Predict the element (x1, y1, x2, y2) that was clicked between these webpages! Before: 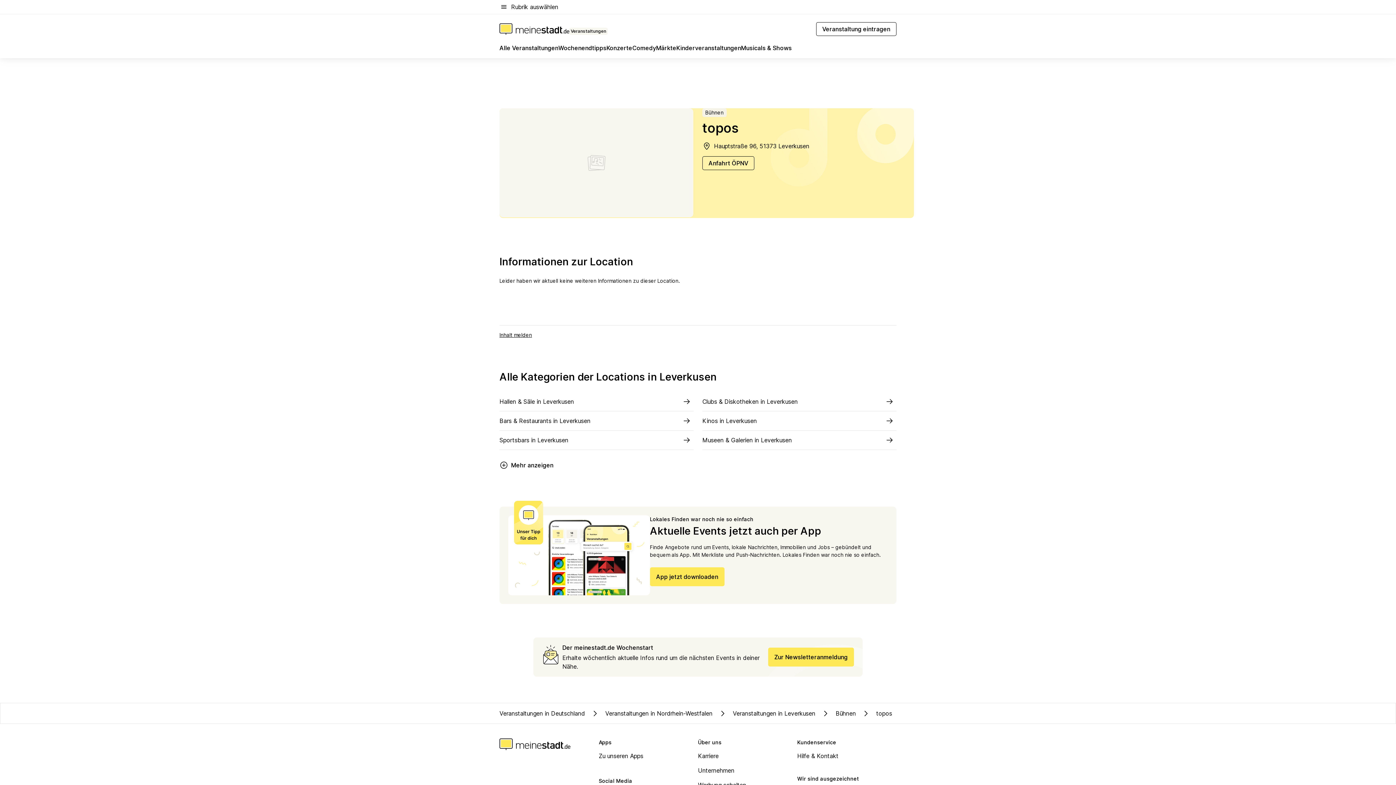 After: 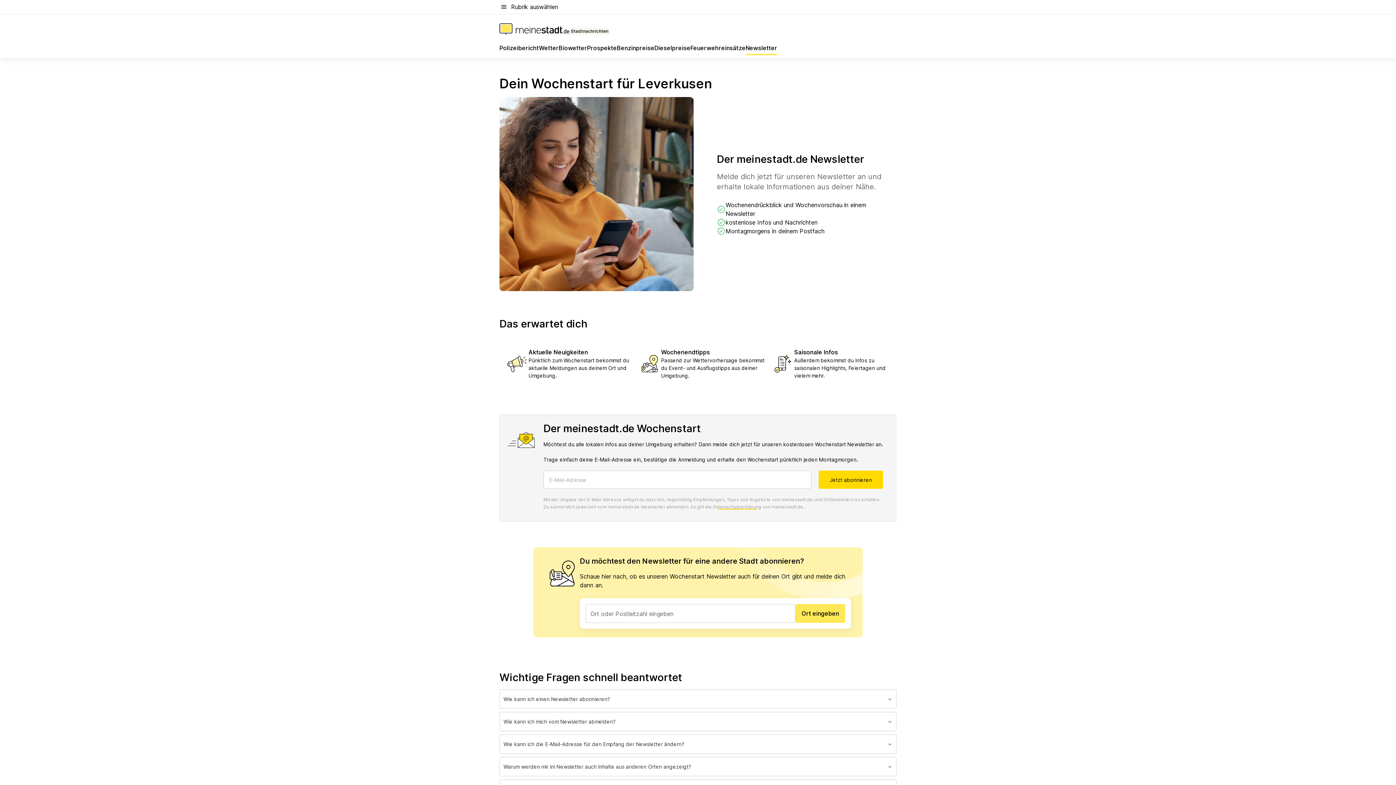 Action: label: Zur Newsletteranmeldung bbox: (768, 648, 854, 666)